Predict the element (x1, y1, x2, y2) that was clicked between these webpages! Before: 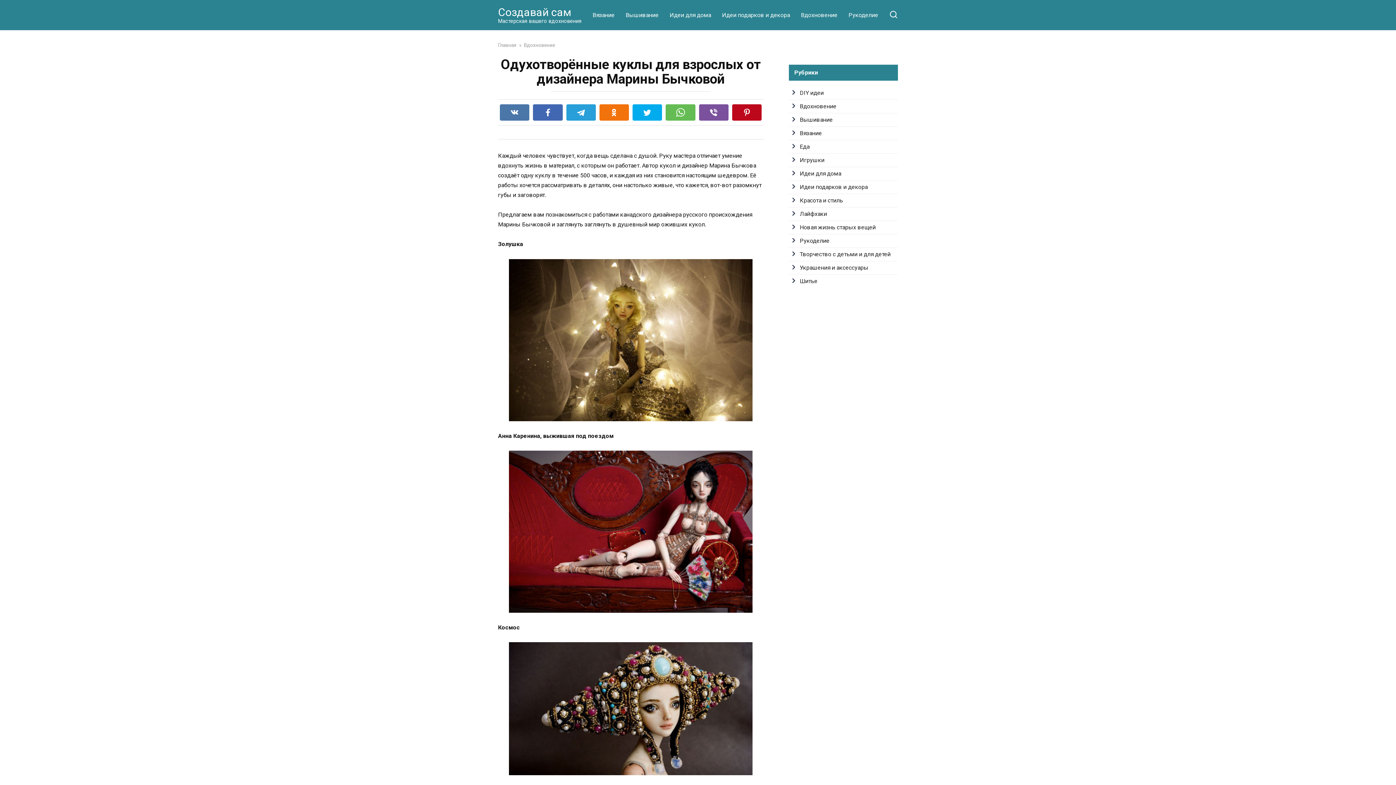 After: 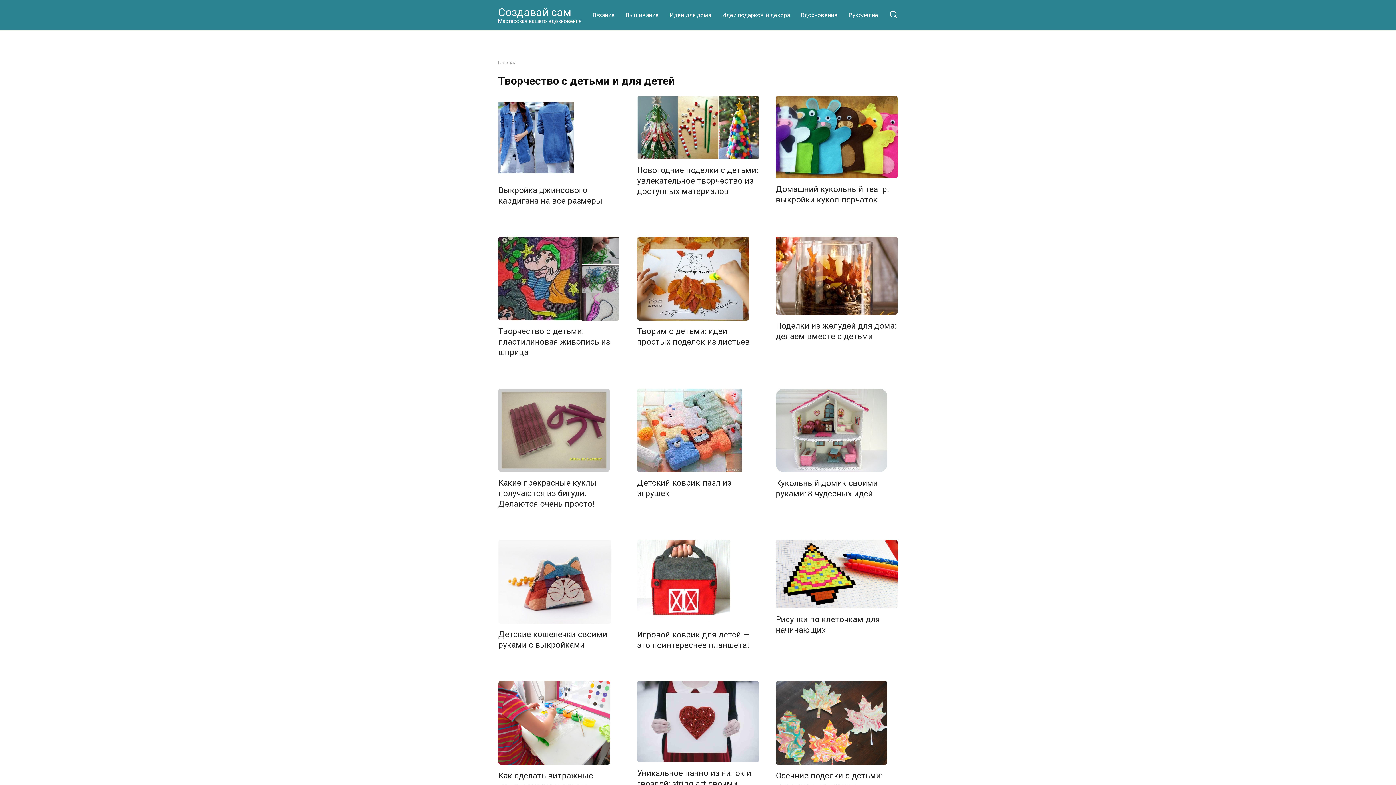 Action: bbox: (800, 250, 890, 257) label: Творчество с детьми и для детей